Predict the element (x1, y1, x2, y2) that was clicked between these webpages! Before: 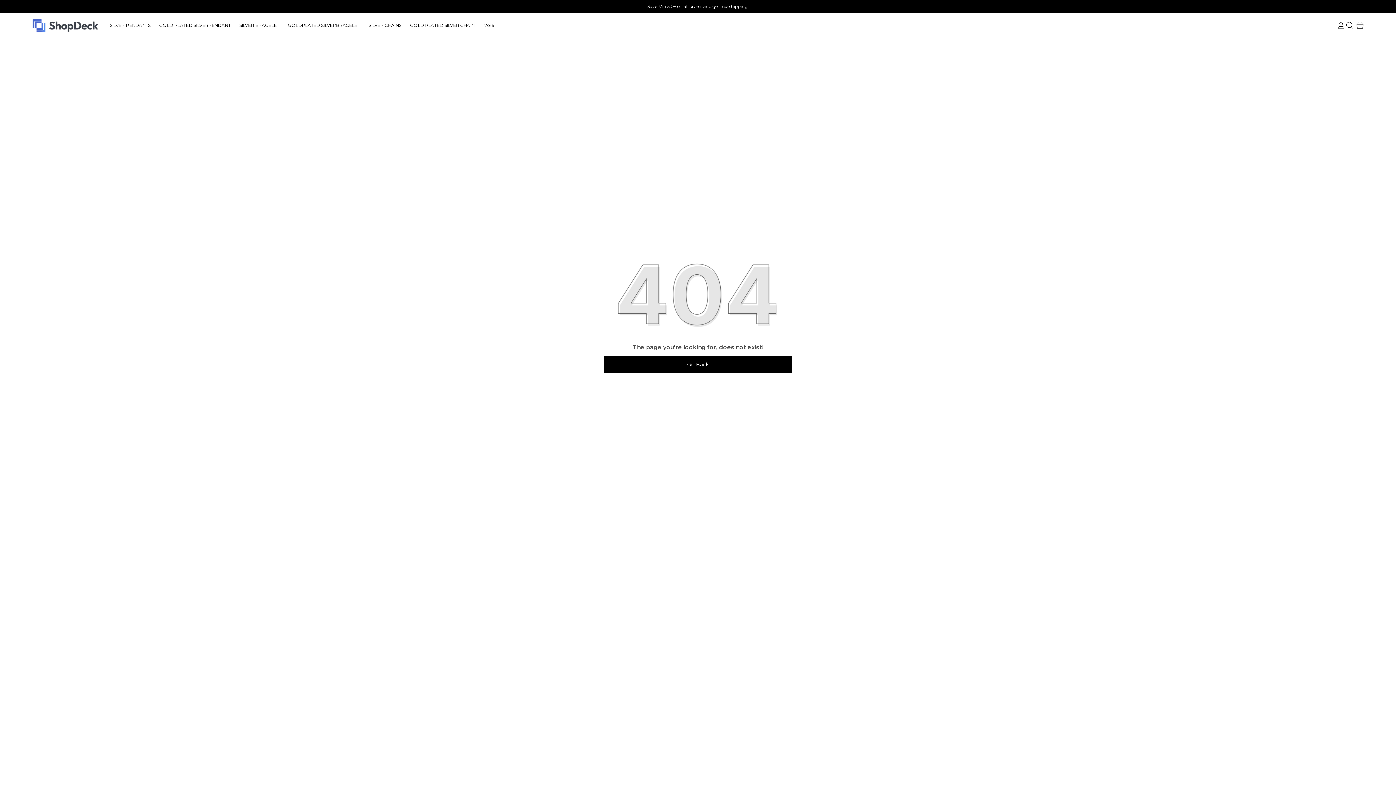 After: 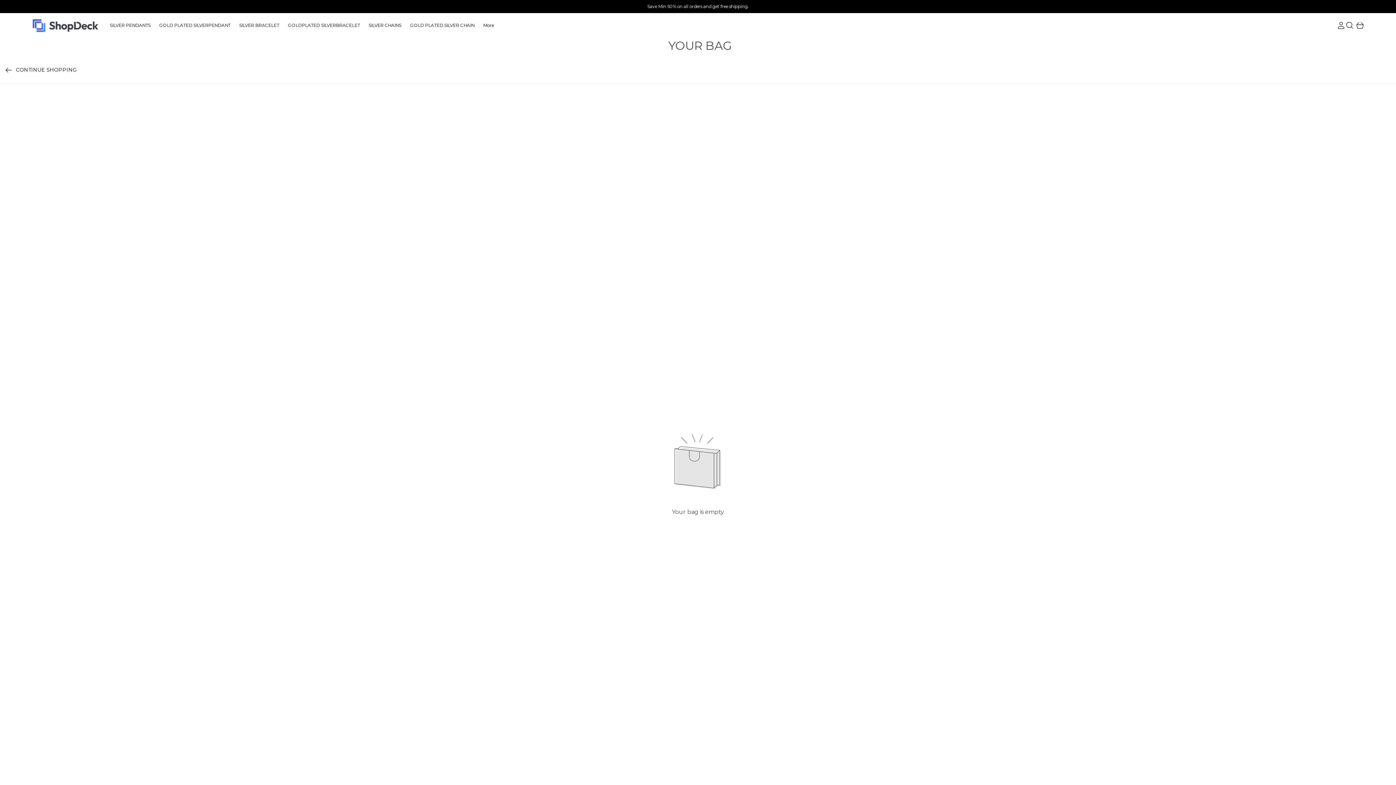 Action: bbox: (1354, 20, 1366, 29)